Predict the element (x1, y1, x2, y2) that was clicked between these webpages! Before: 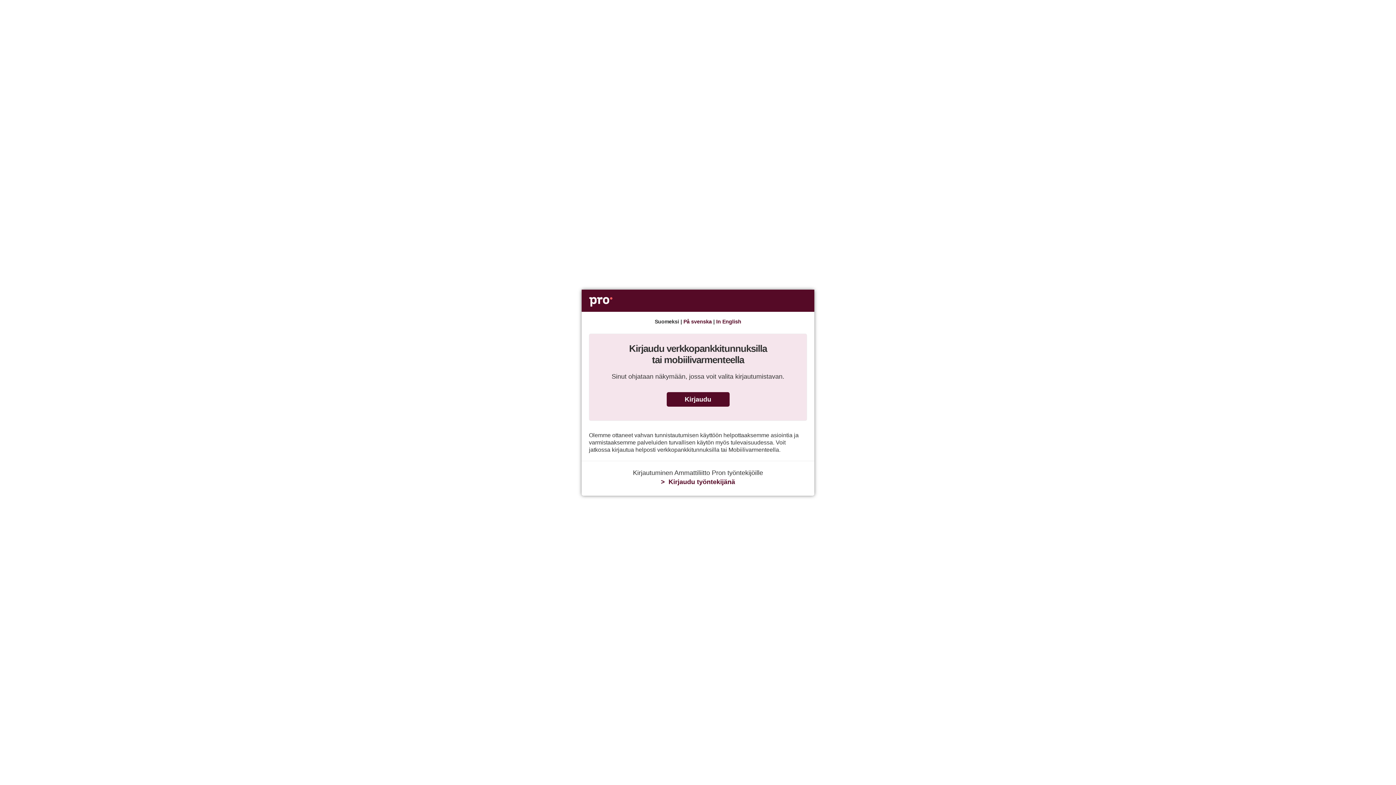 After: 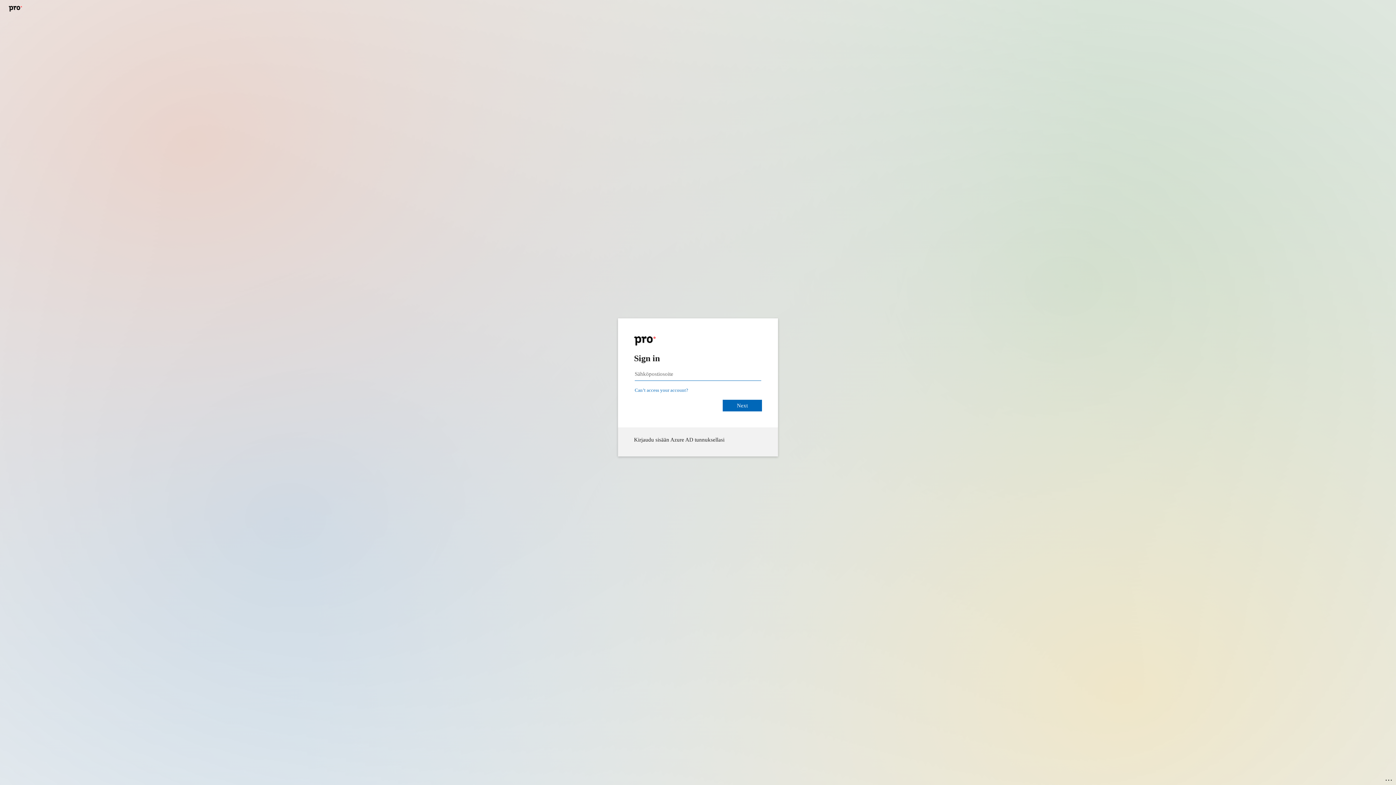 Action: label: Kirjaudu työntekijänä bbox: (661, 478, 735, 485)